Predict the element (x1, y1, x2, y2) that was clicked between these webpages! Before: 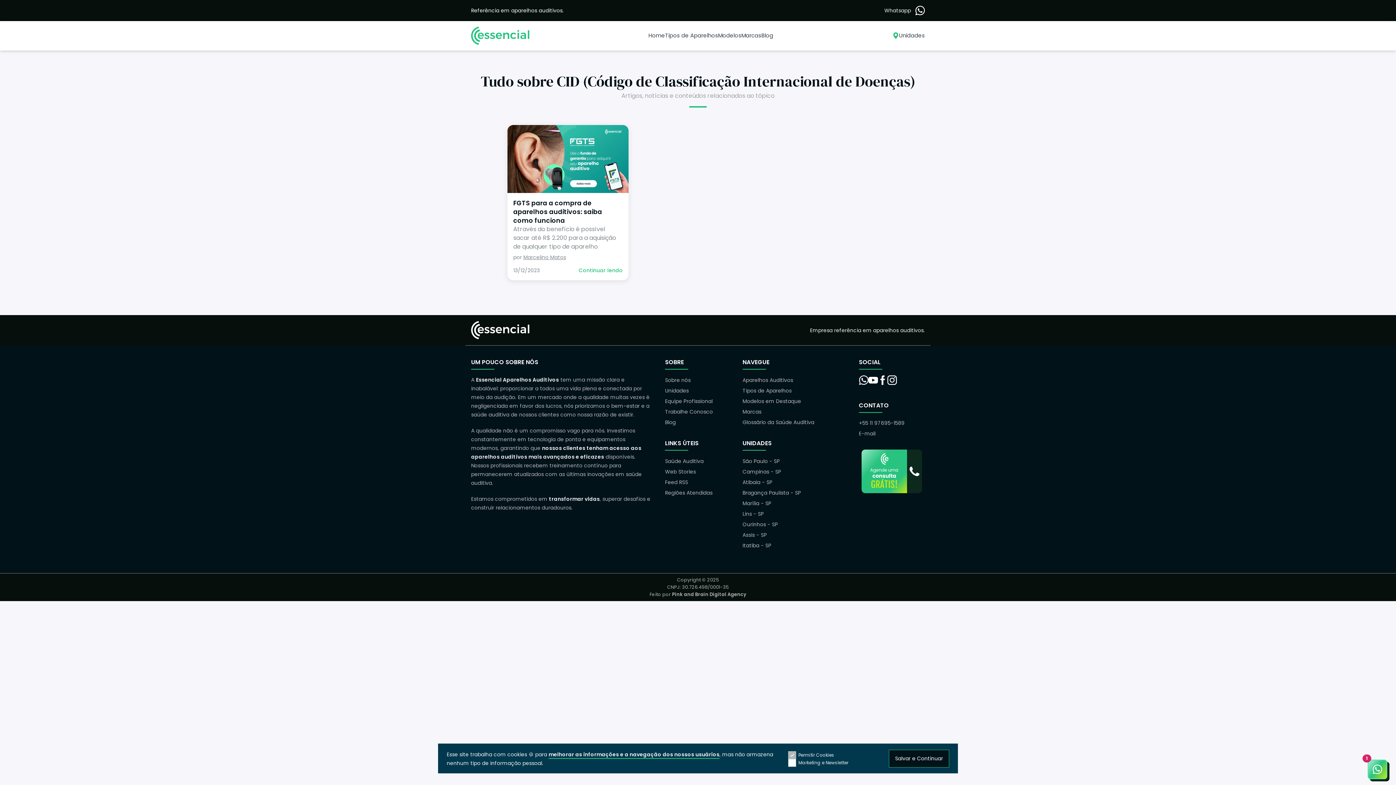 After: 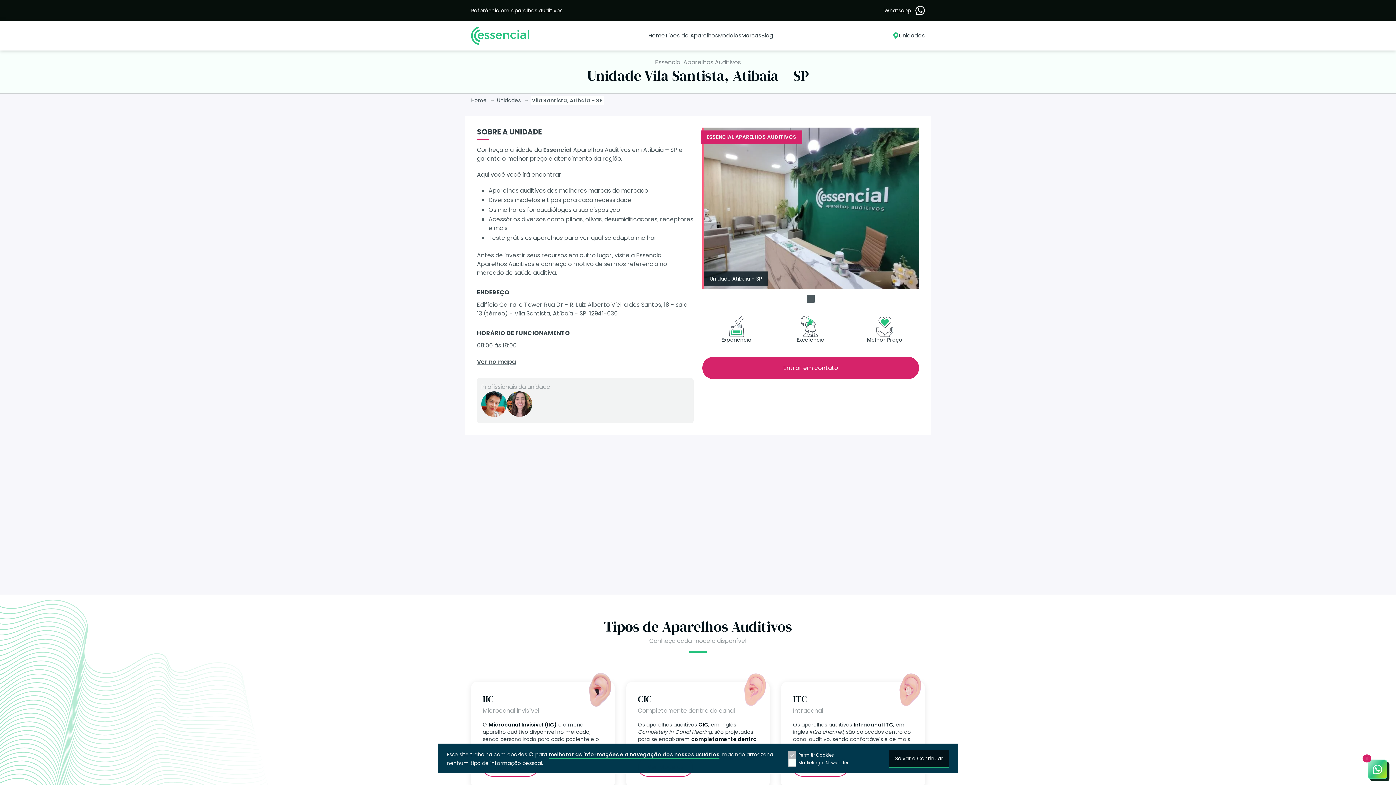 Action: label: Atibaia - SP bbox: (742, 479, 772, 486)